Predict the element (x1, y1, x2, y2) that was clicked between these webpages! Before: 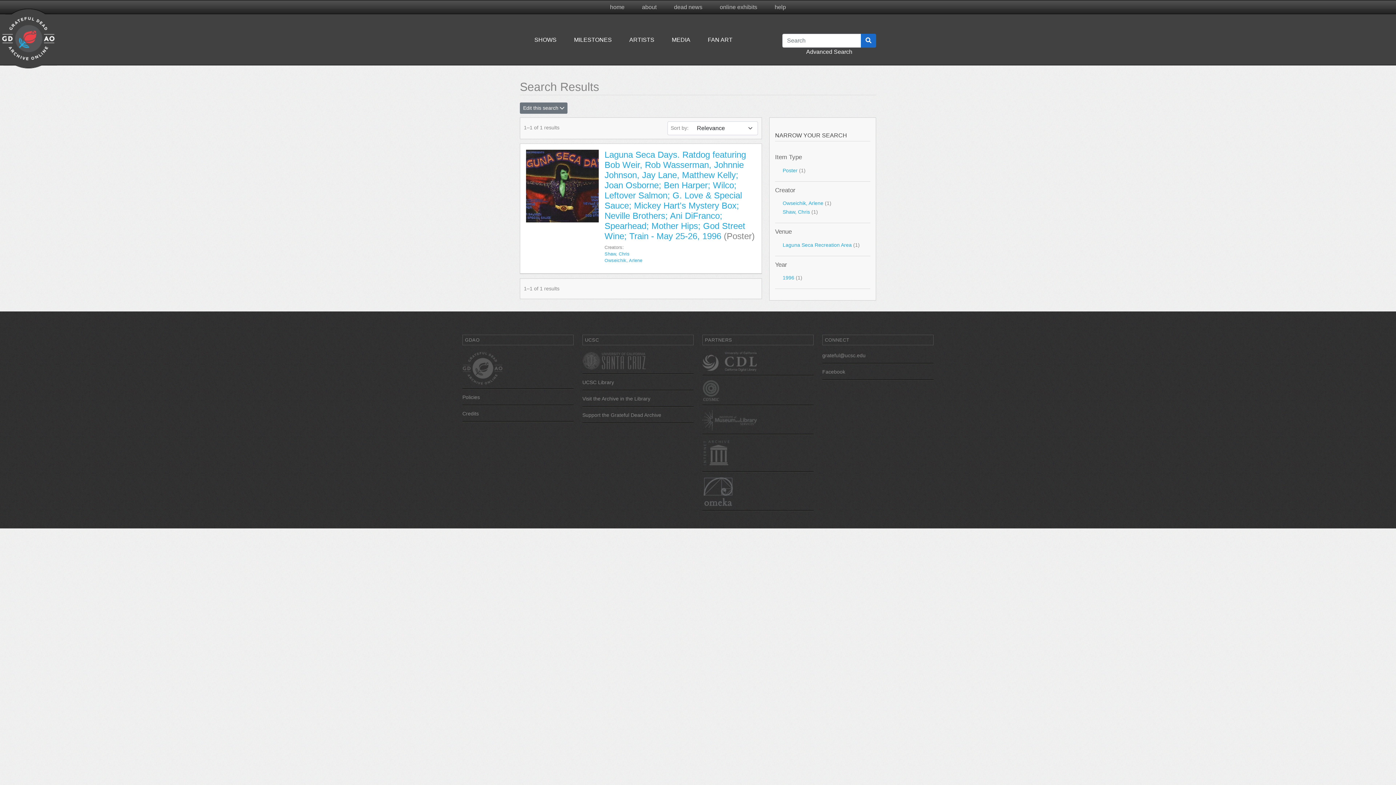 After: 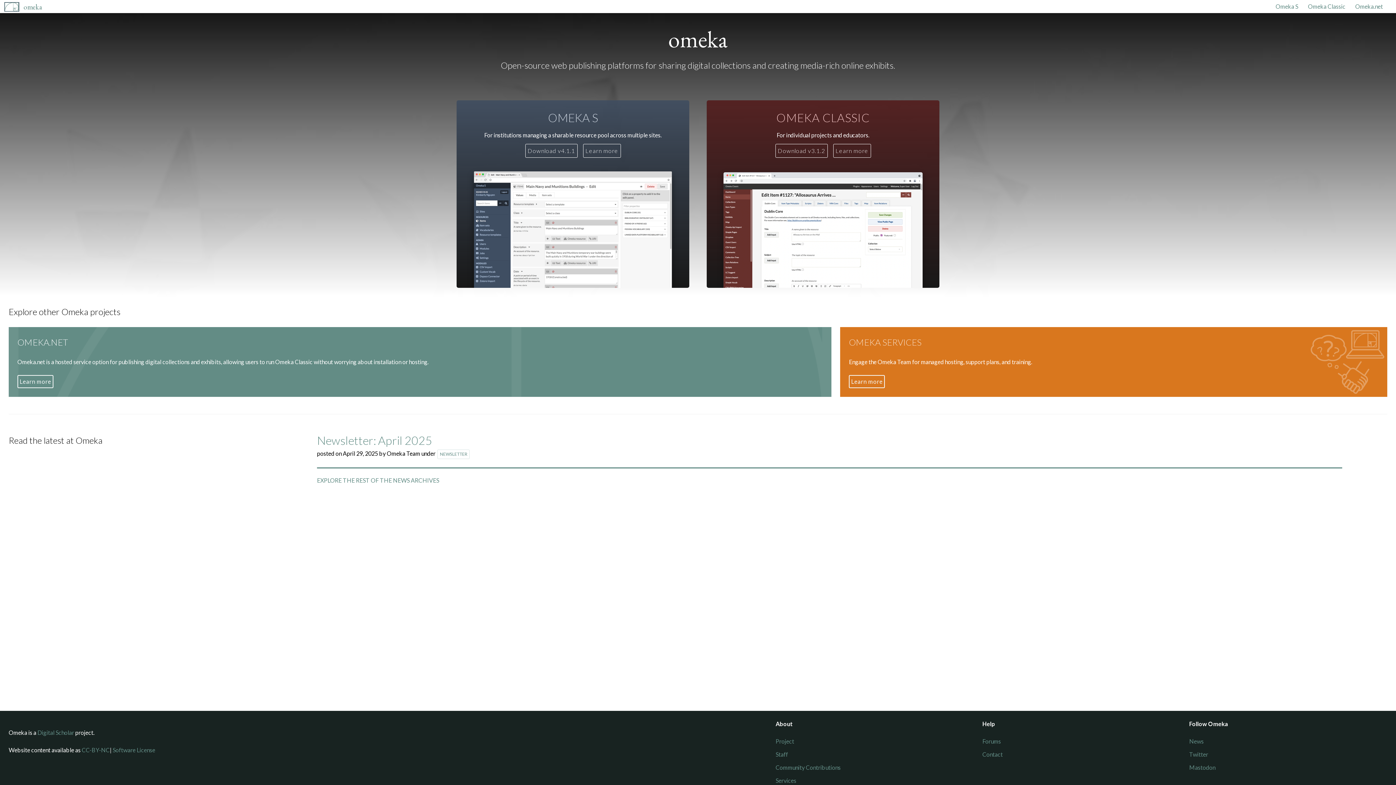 Action: bbox: (702, 472, 813, 511)